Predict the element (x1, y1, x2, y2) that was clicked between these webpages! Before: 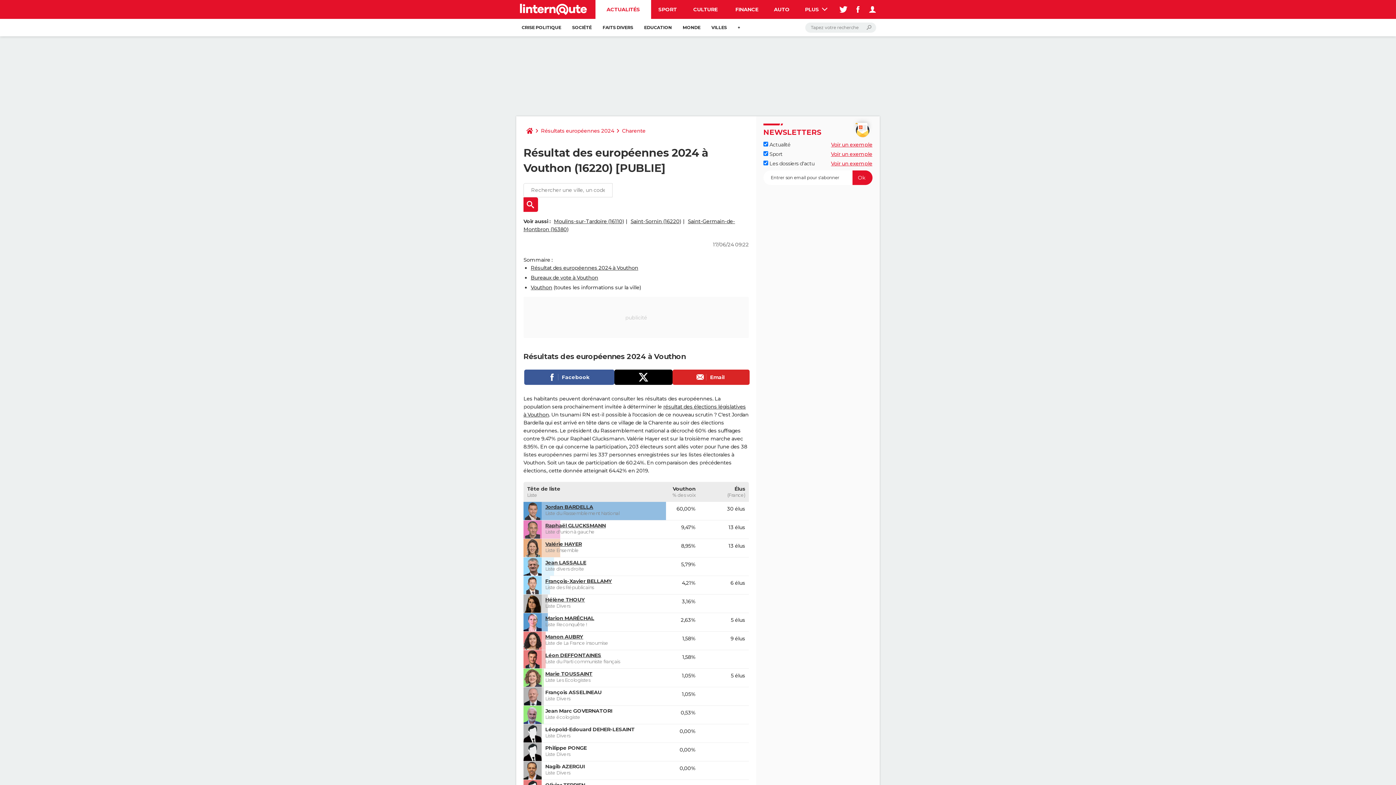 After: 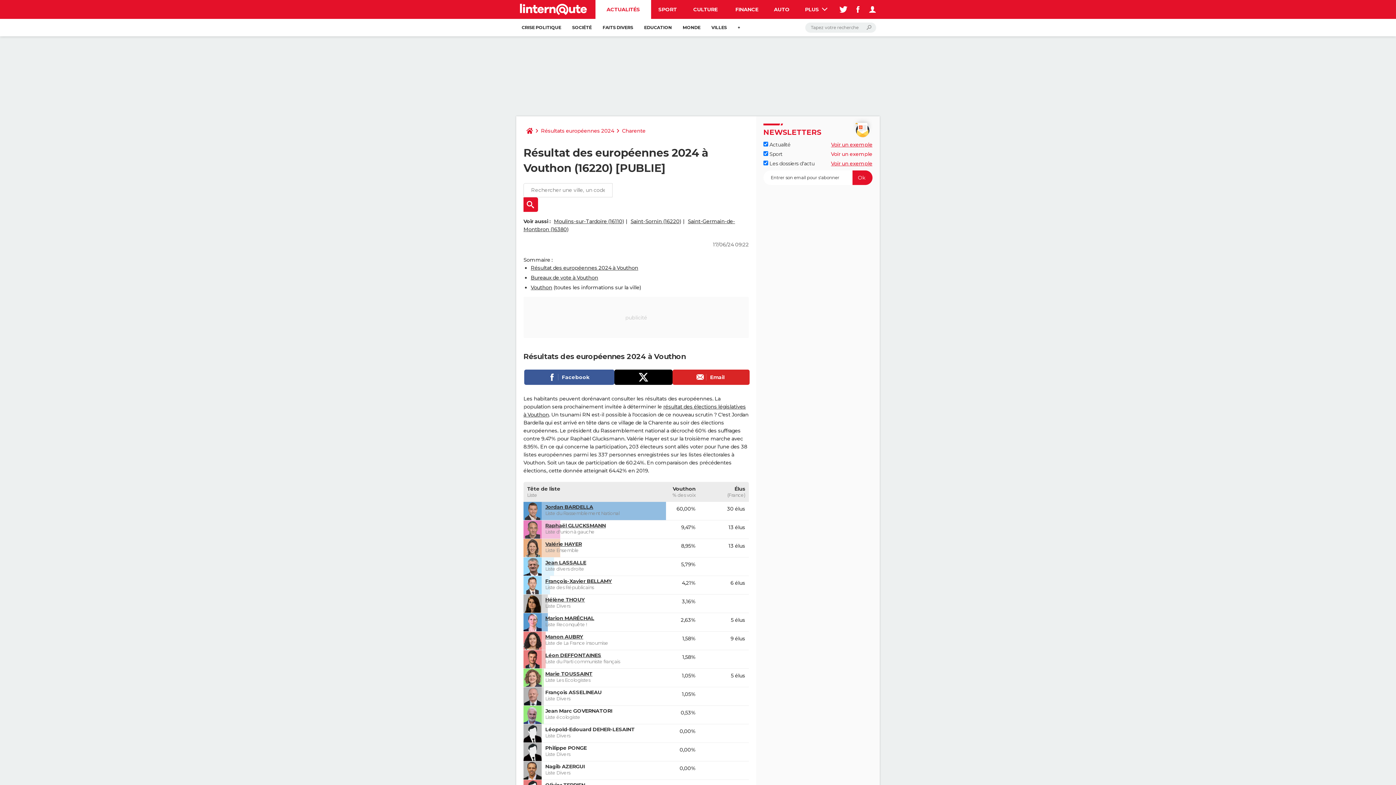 Action: label: Voir un exemple bbox: (831, 150, 872, 157)